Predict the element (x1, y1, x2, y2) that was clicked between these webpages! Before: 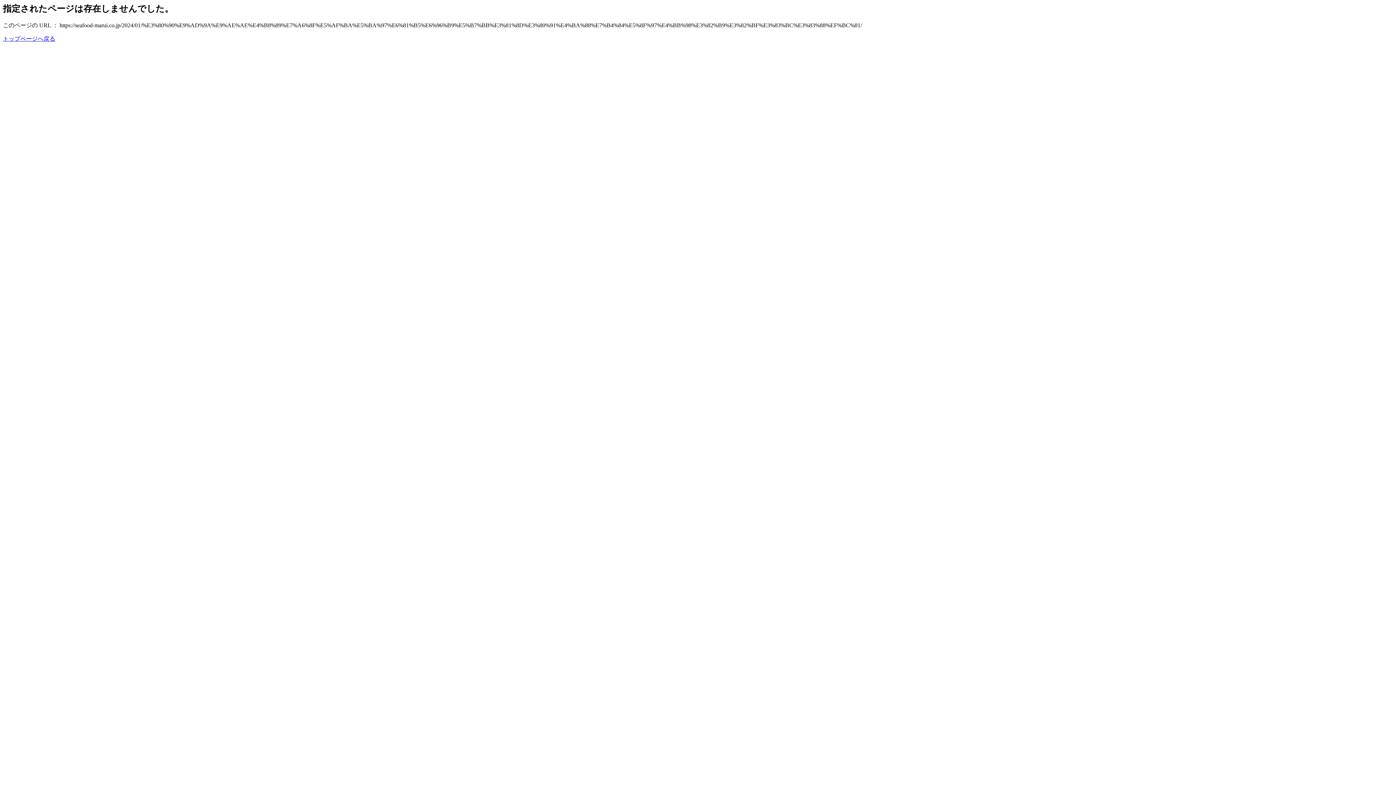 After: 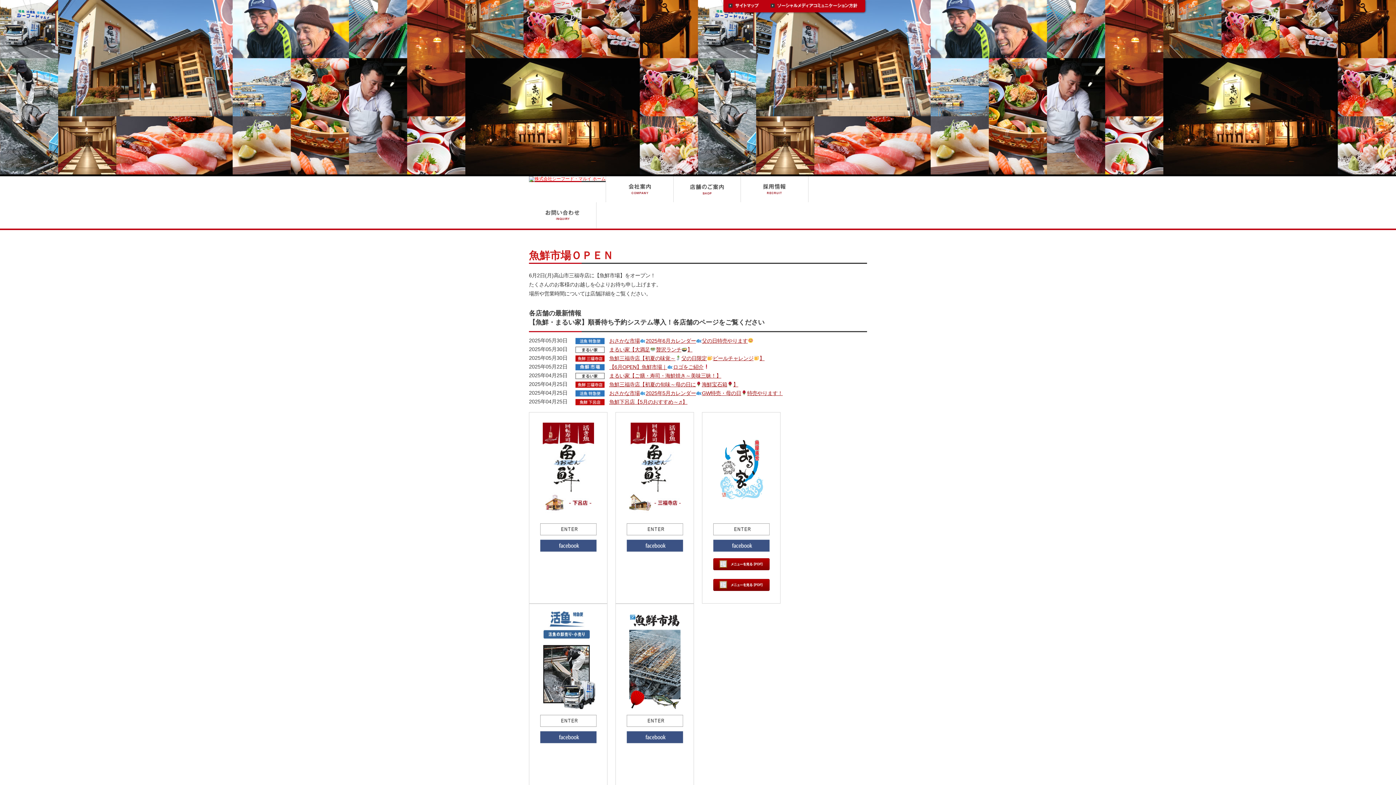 Action: label: トップページへ戻る bbox: (2, 35, 55, 41)